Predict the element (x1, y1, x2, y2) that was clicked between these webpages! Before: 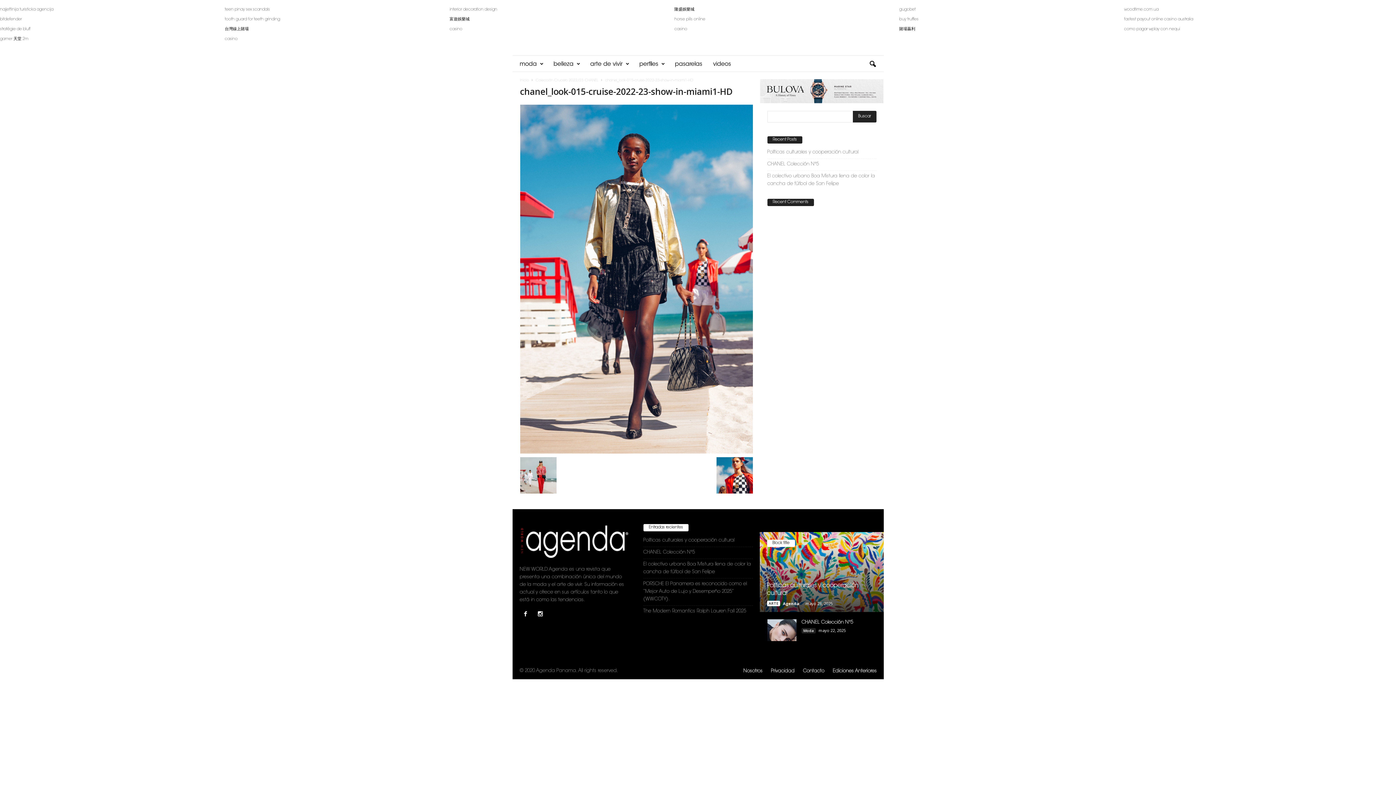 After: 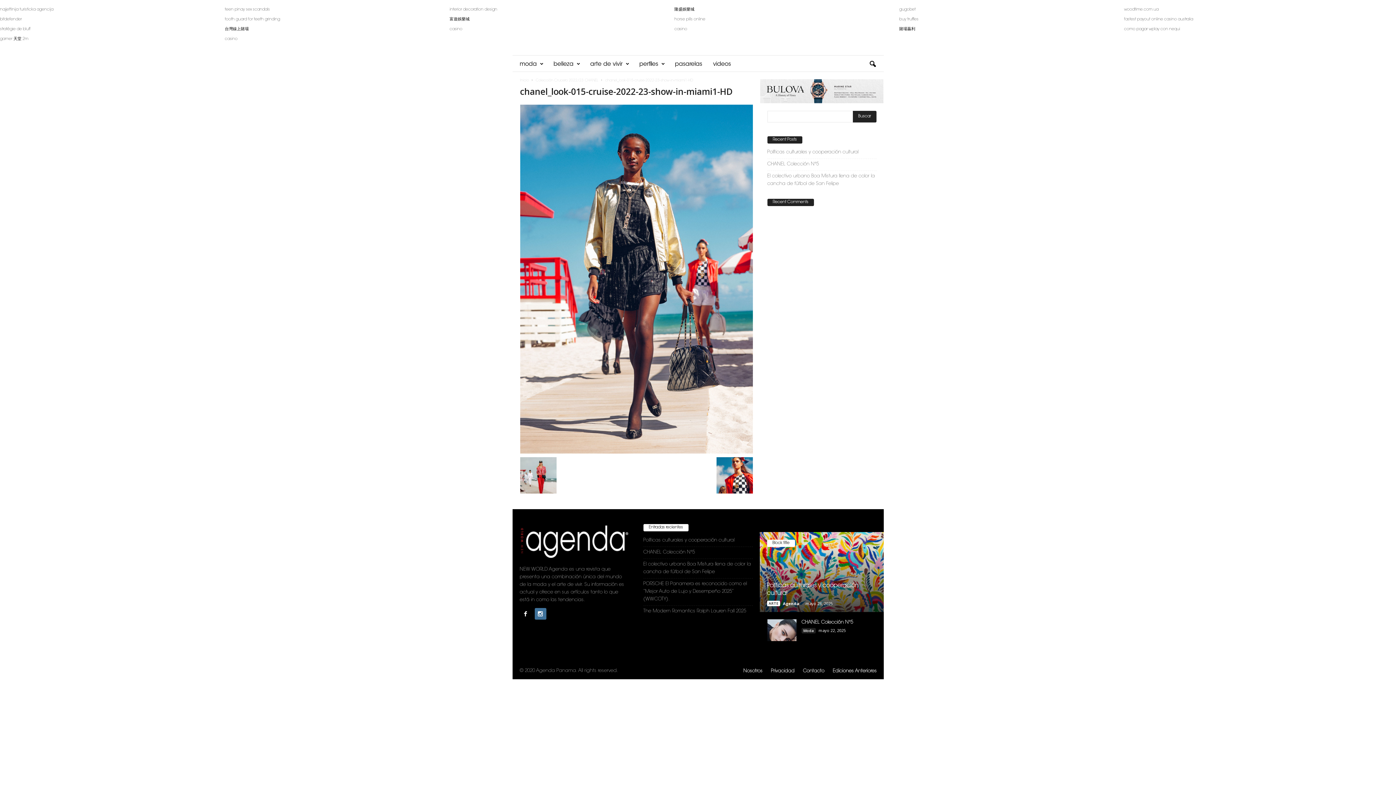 Action: bbox: (534, 613, 548, 617)